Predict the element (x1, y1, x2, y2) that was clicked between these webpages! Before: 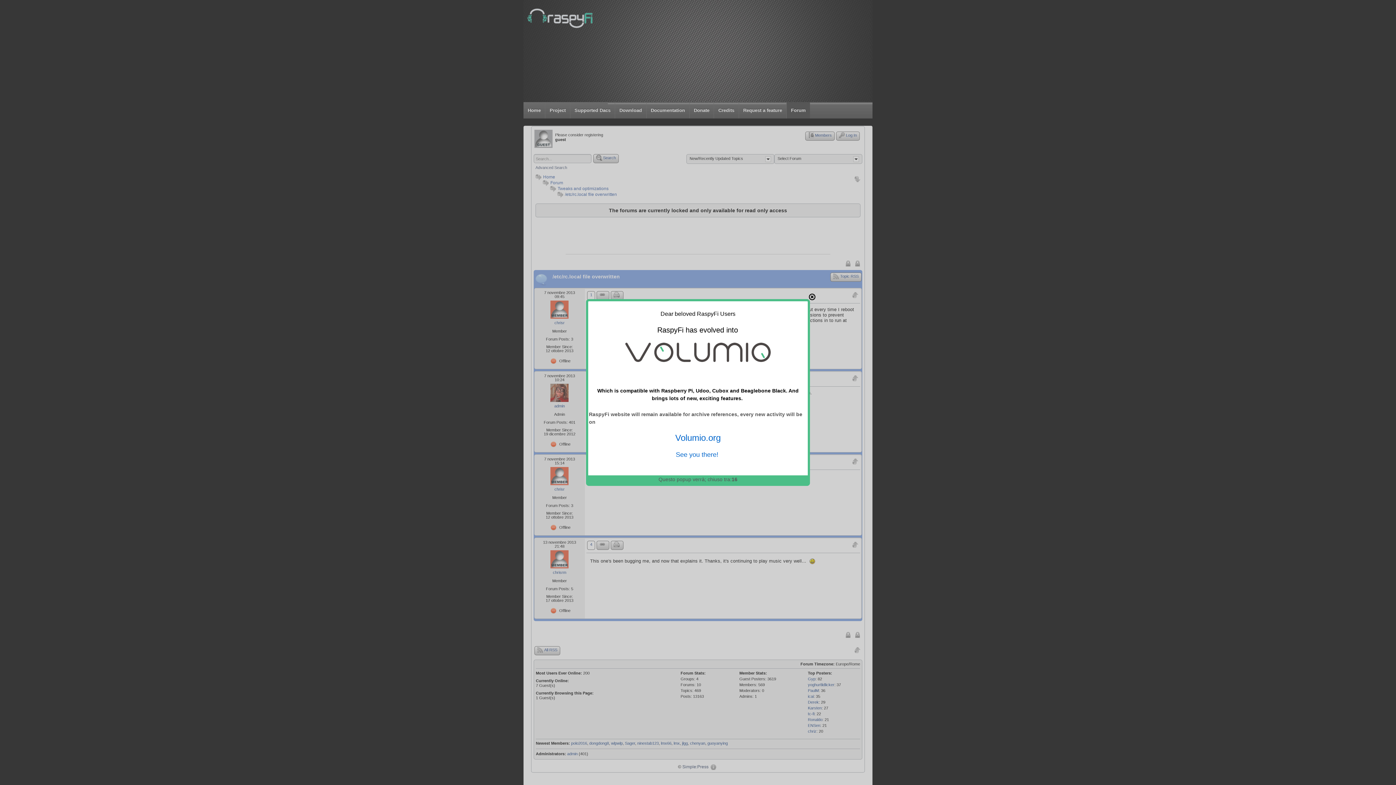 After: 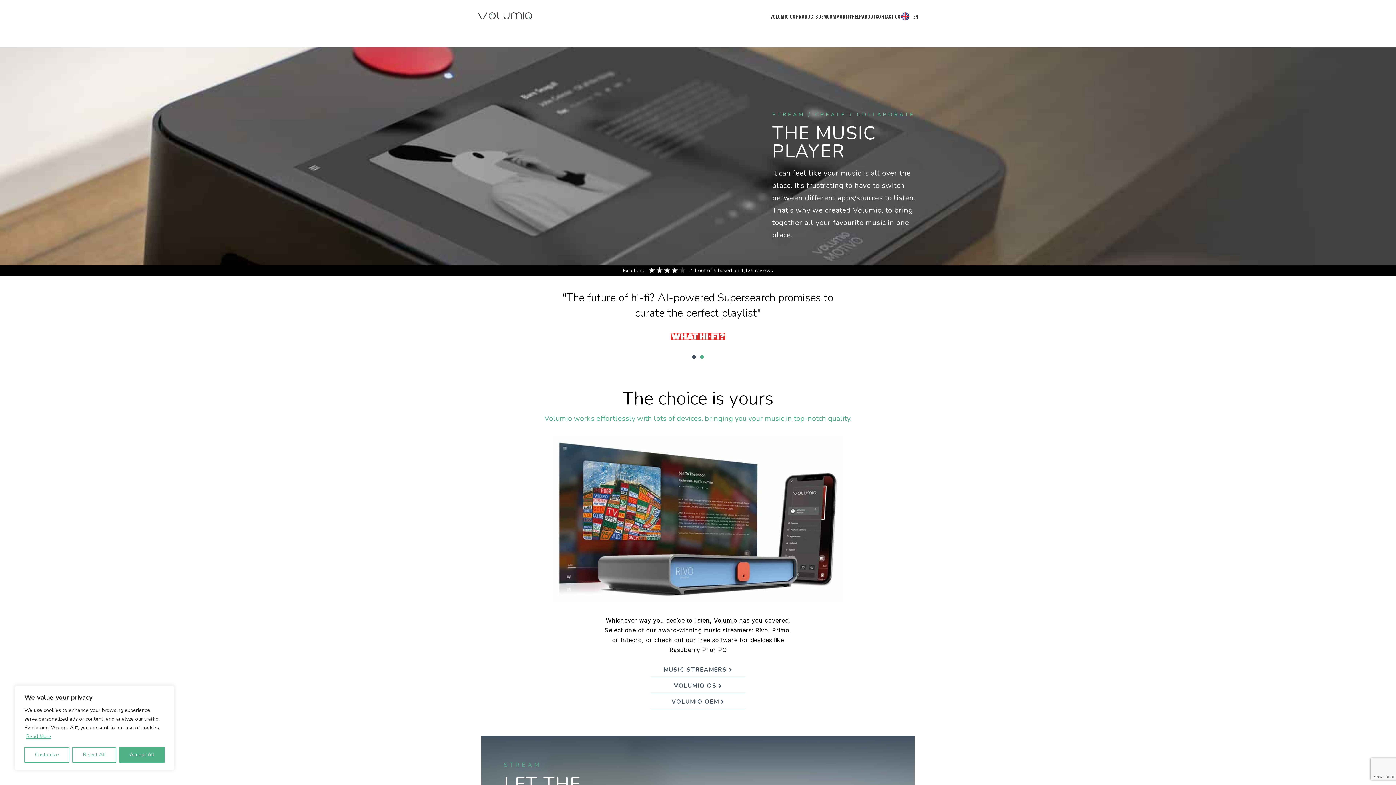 Action: bbox: (675, 433, 720, 442) label: Volumio.org